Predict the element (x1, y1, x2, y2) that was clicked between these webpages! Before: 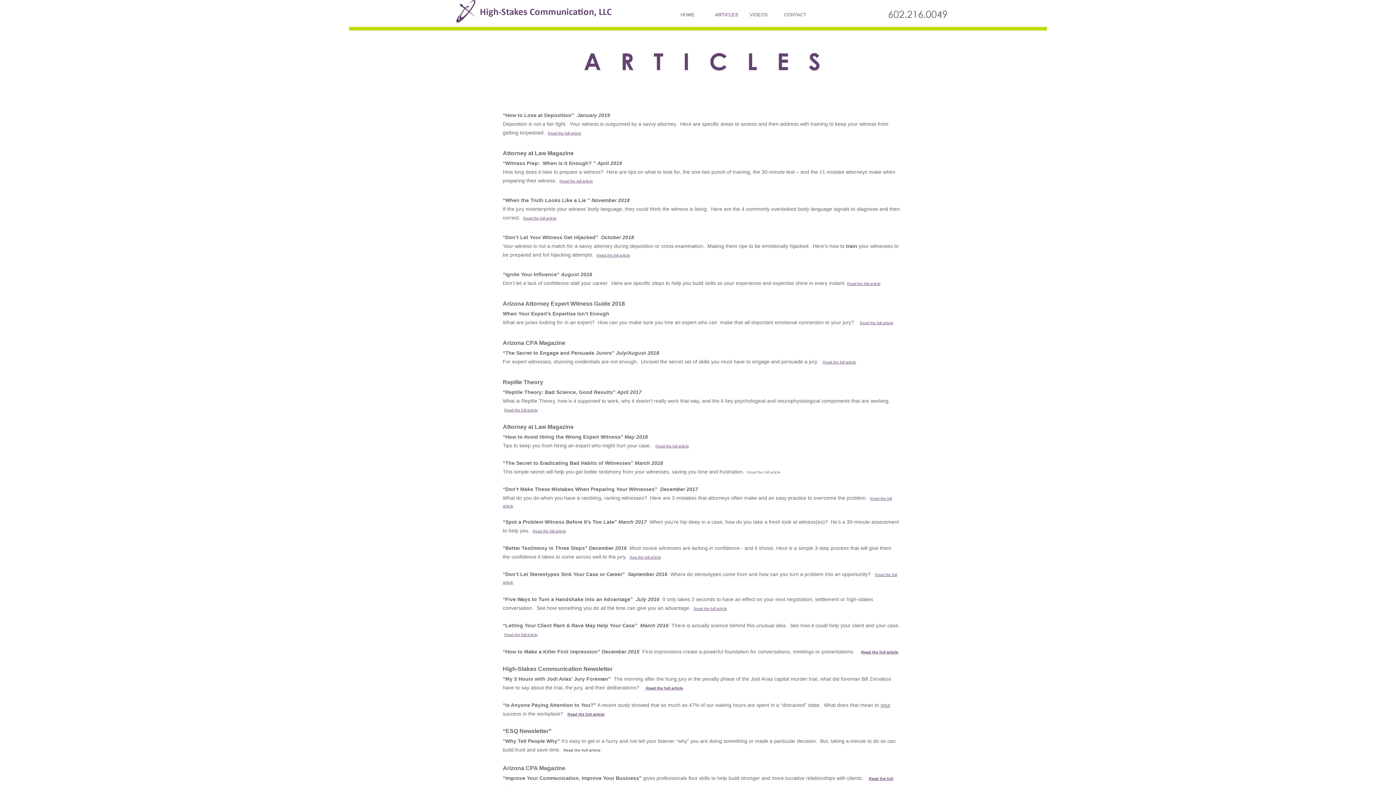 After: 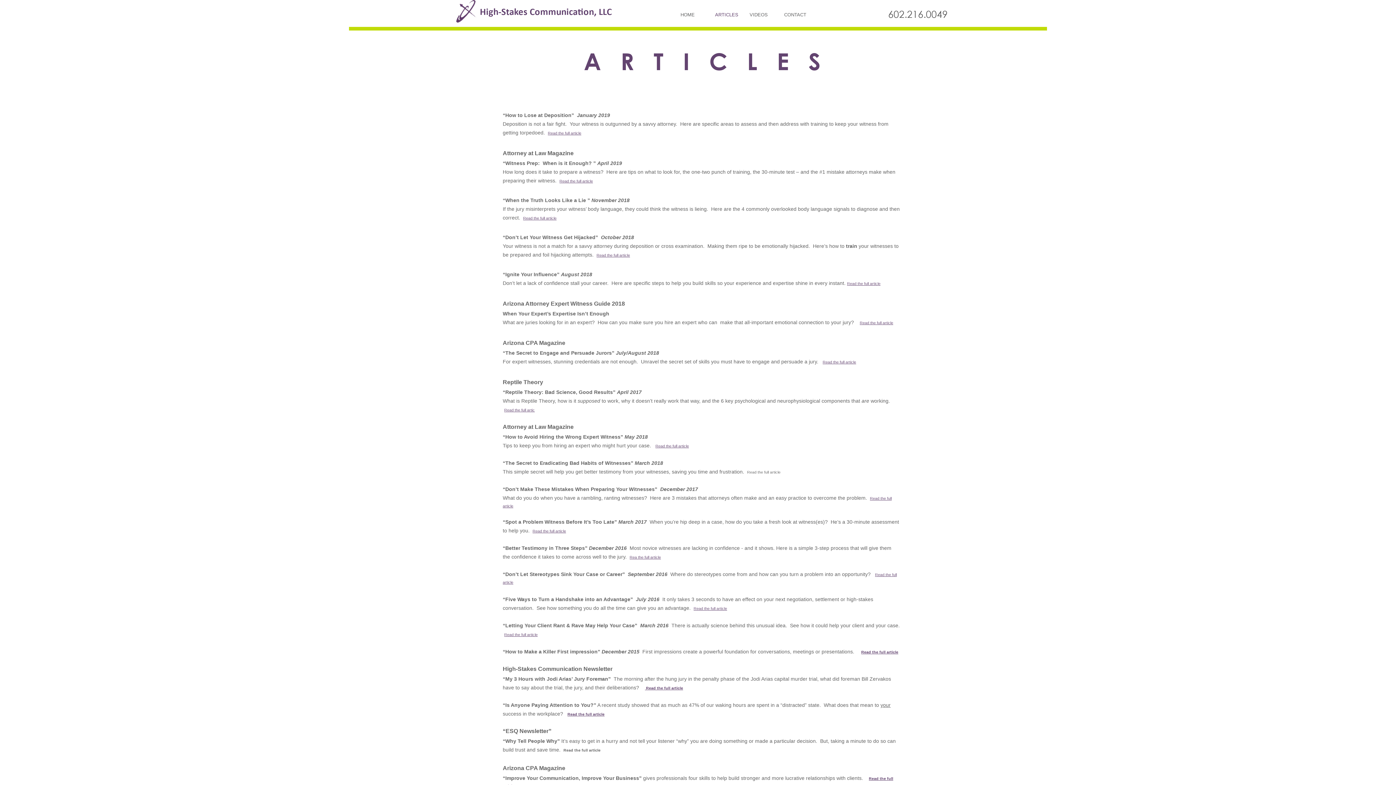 Action: bbox: (534, 408, 537, 412) label: le